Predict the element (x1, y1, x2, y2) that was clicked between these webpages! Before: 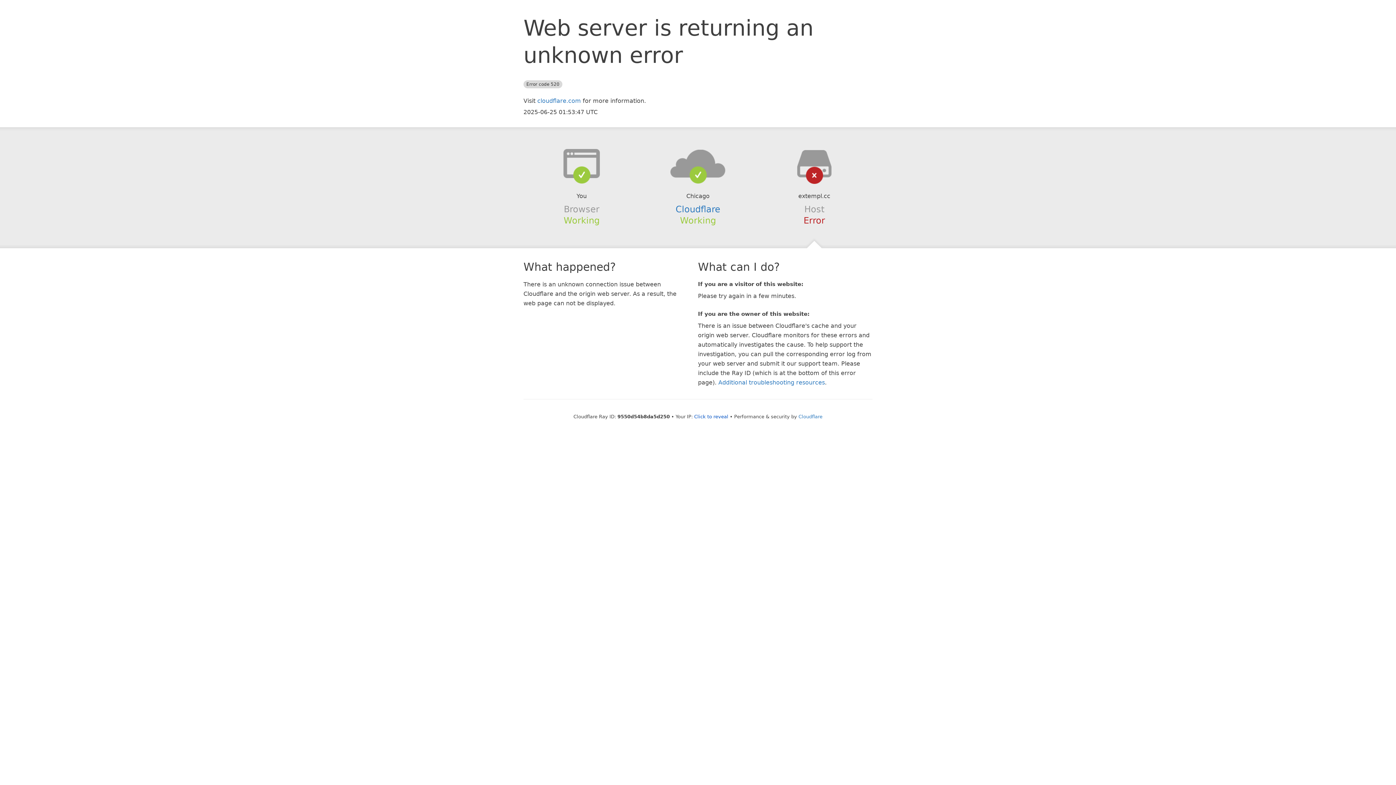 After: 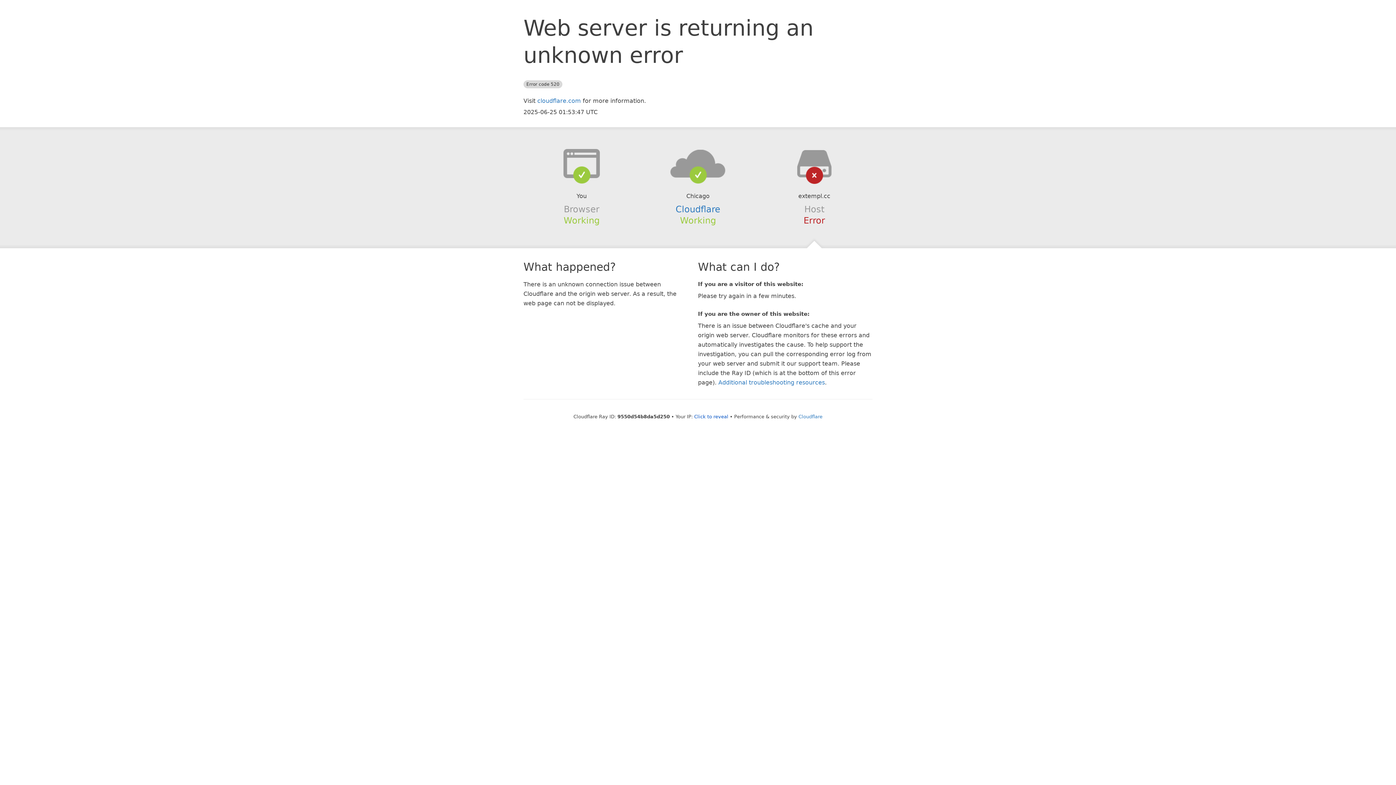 Action: bbox: (639, 148, 756, 178)